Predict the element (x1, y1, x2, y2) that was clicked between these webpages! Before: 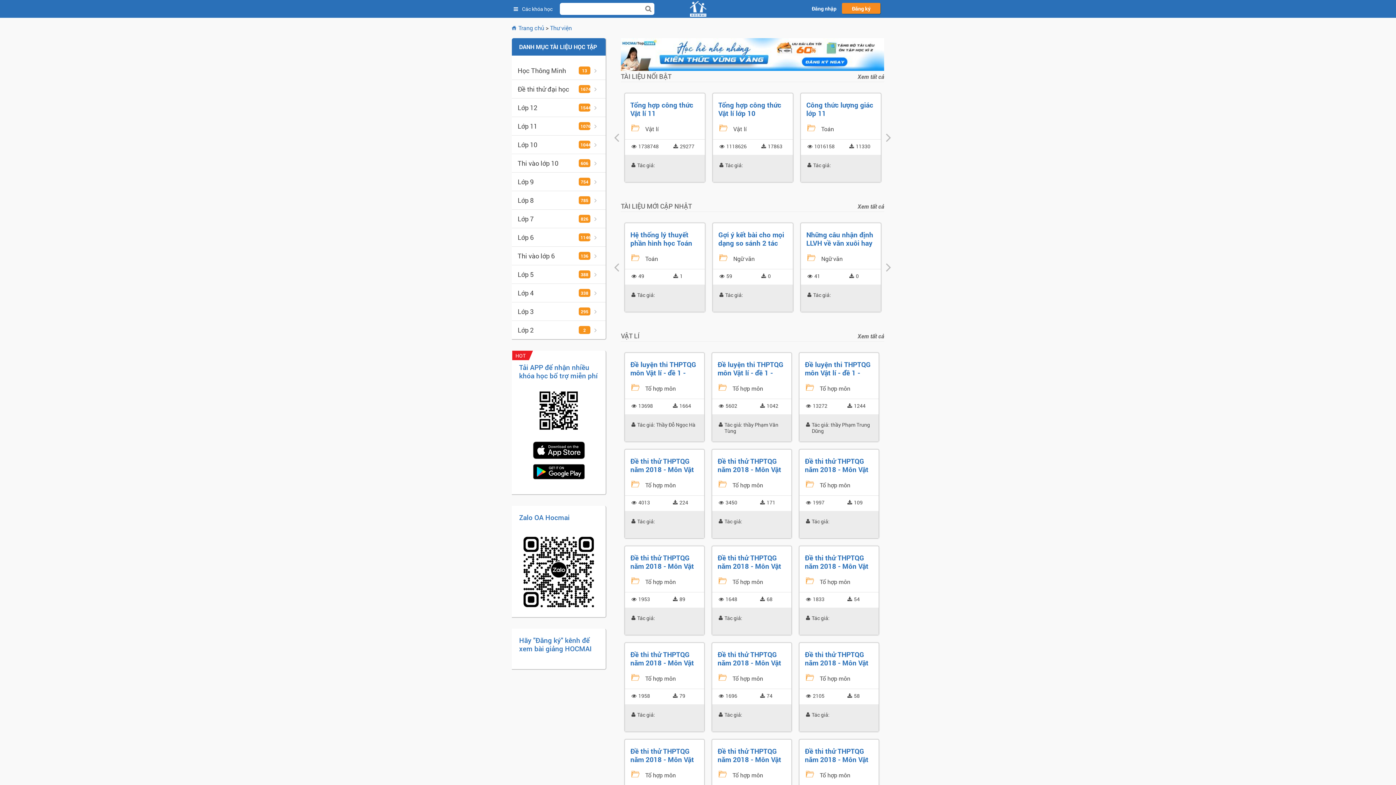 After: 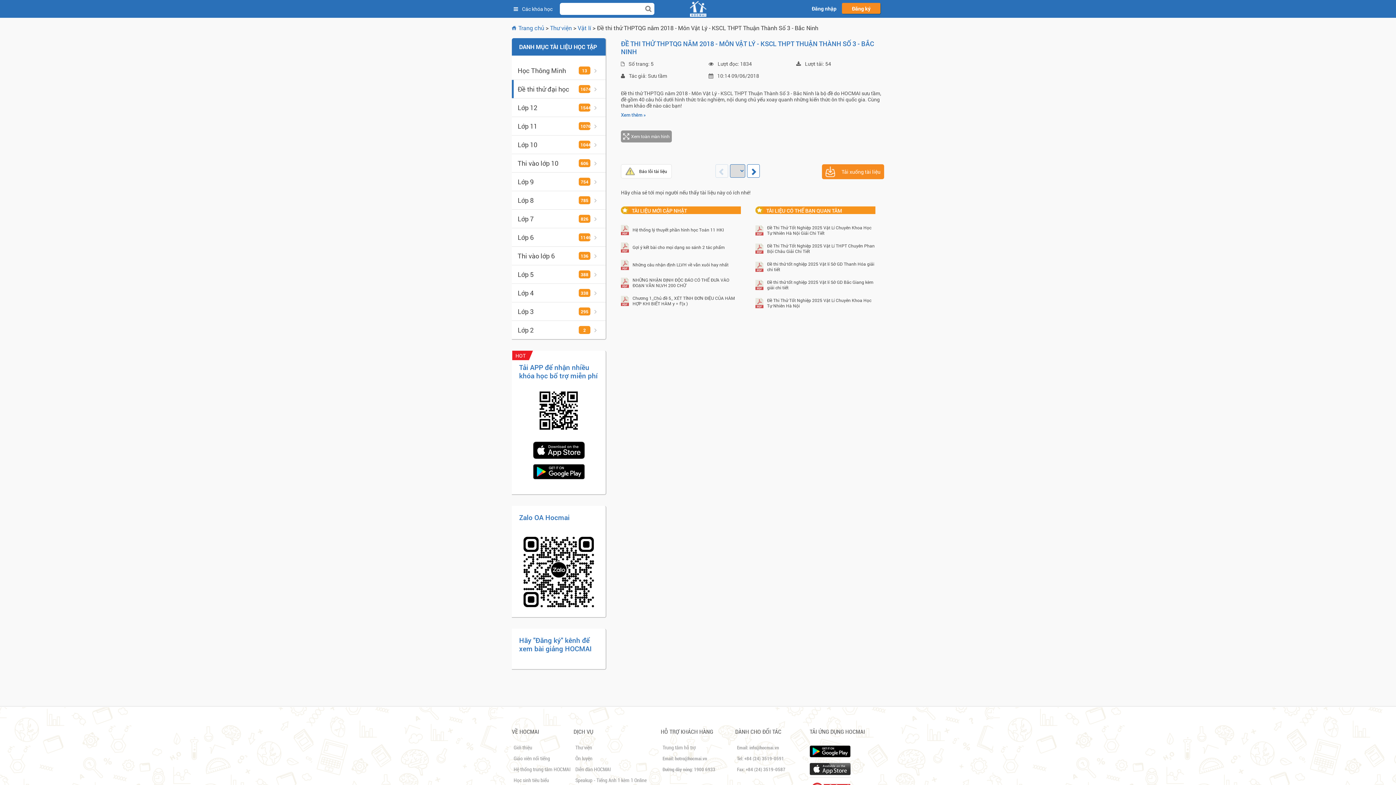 Action: label: Đọc online bbox: (807, 608, 838, 620)